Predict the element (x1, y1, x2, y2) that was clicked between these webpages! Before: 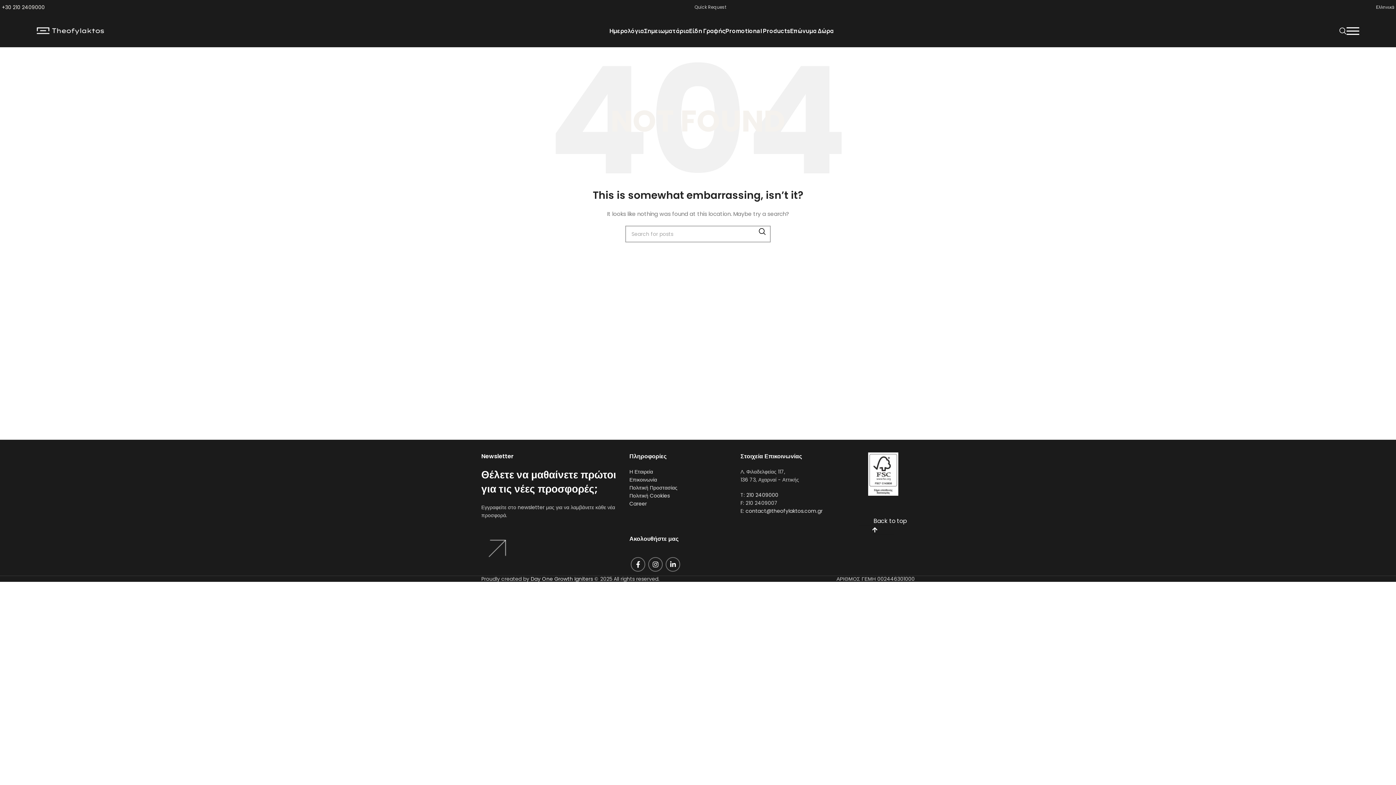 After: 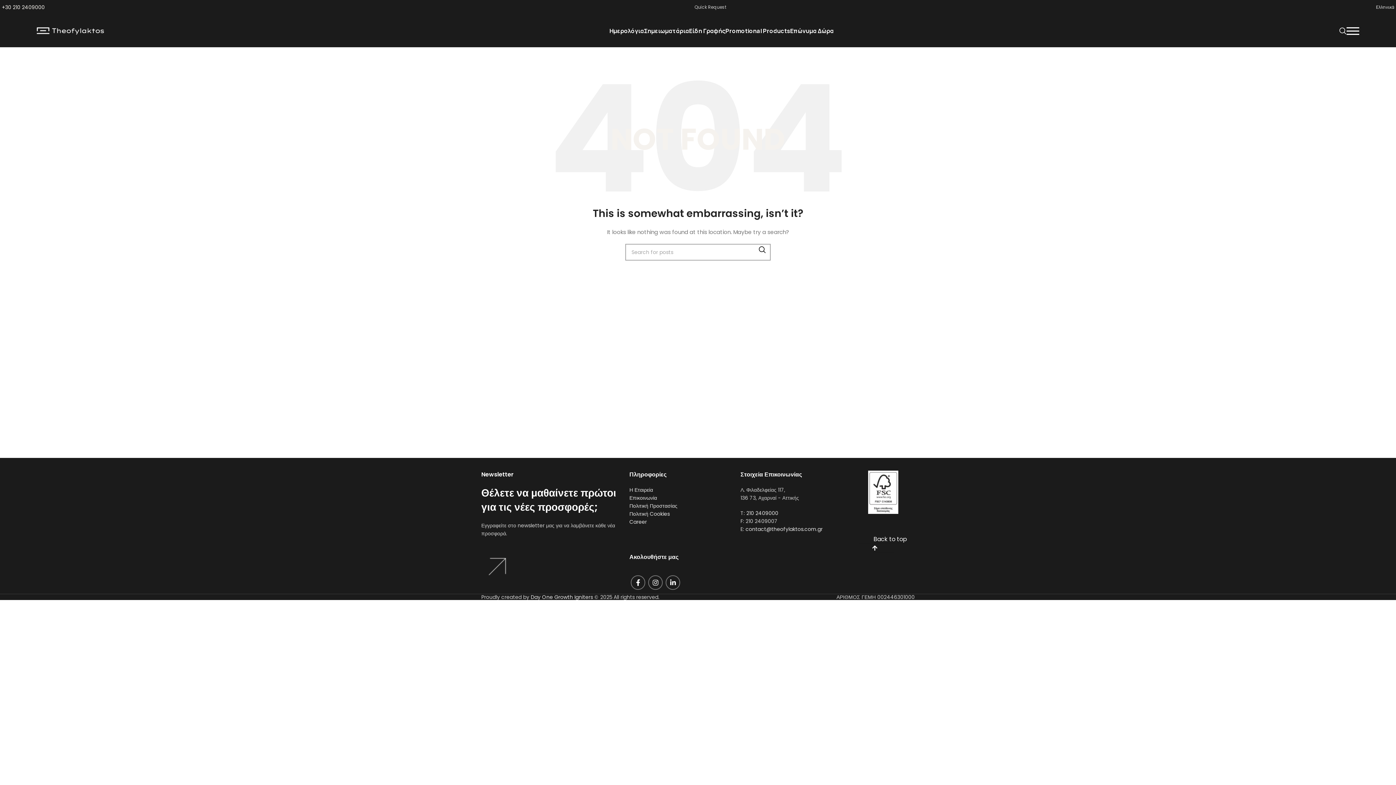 Action: label: Linkedin social link bbox: (665, 557, 680, 572)